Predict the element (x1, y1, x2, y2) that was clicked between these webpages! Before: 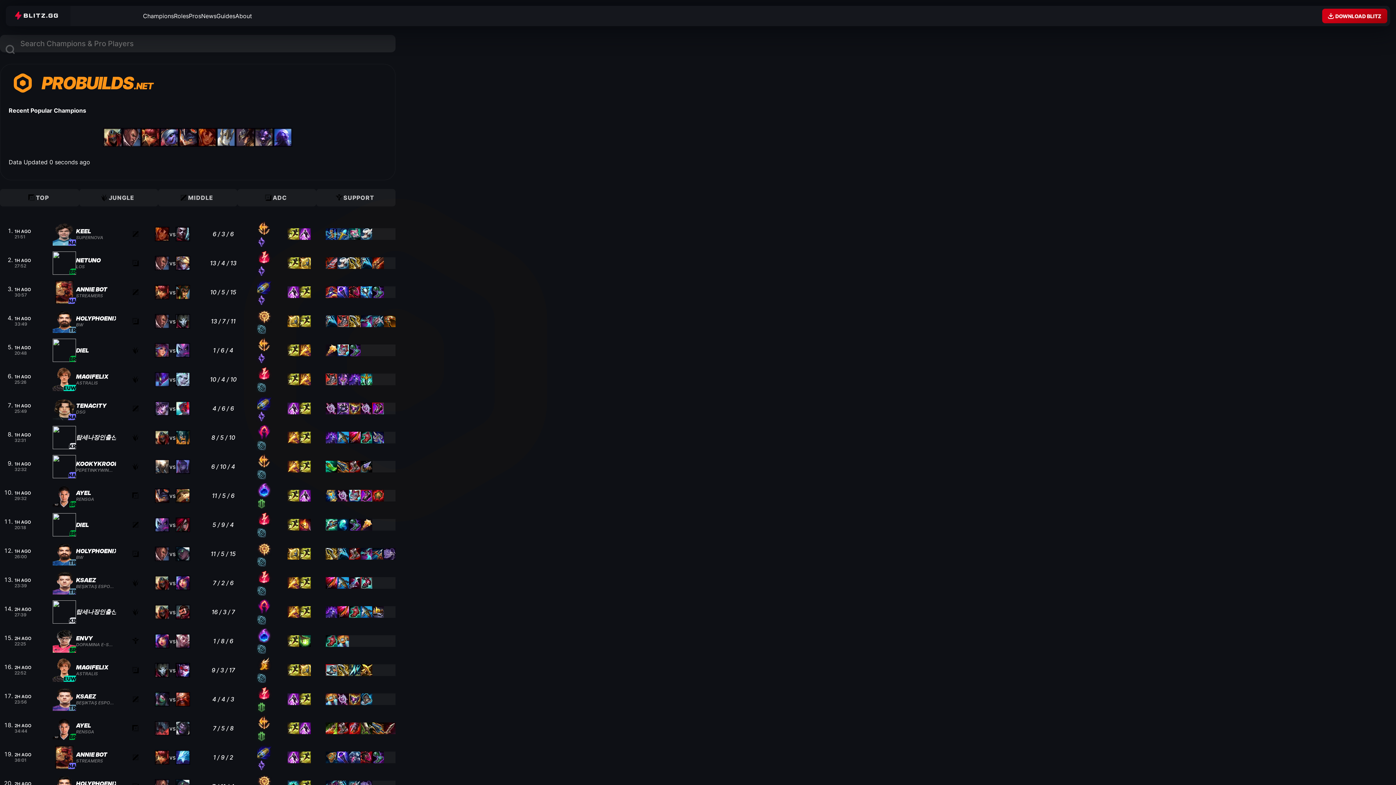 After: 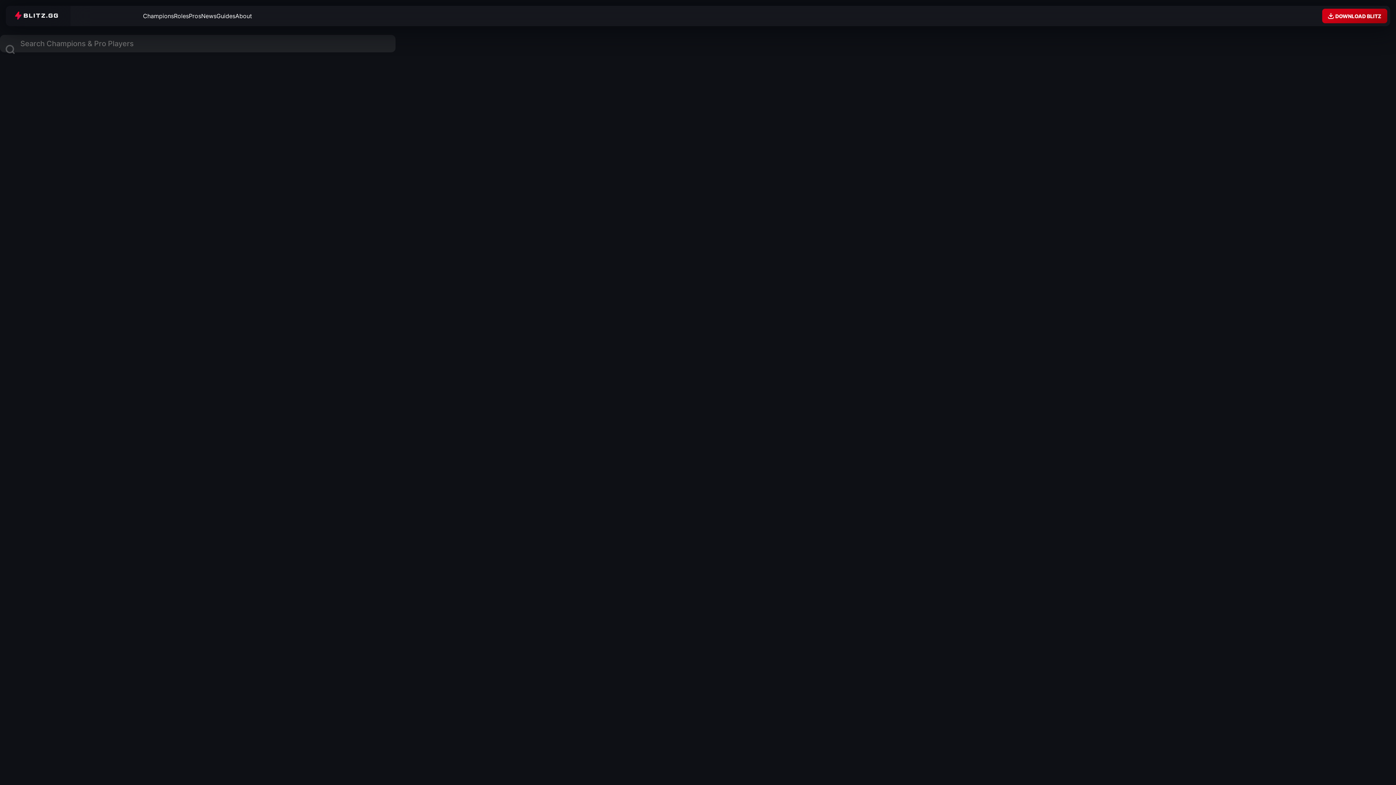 Action: label: 1H AGO
20:48
BR
DIEL
vs
1 / 6 / 4 bbox: (14, 337, 395, 363)